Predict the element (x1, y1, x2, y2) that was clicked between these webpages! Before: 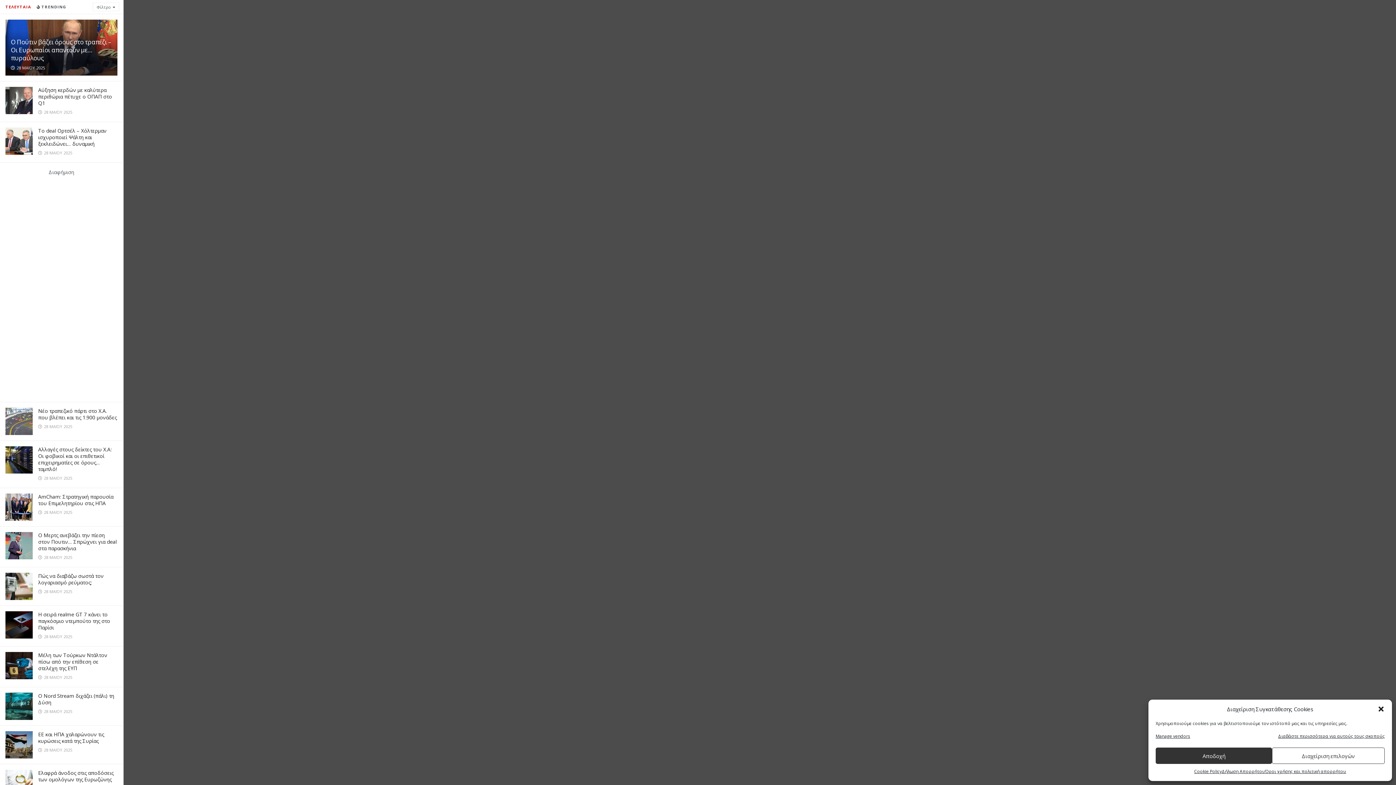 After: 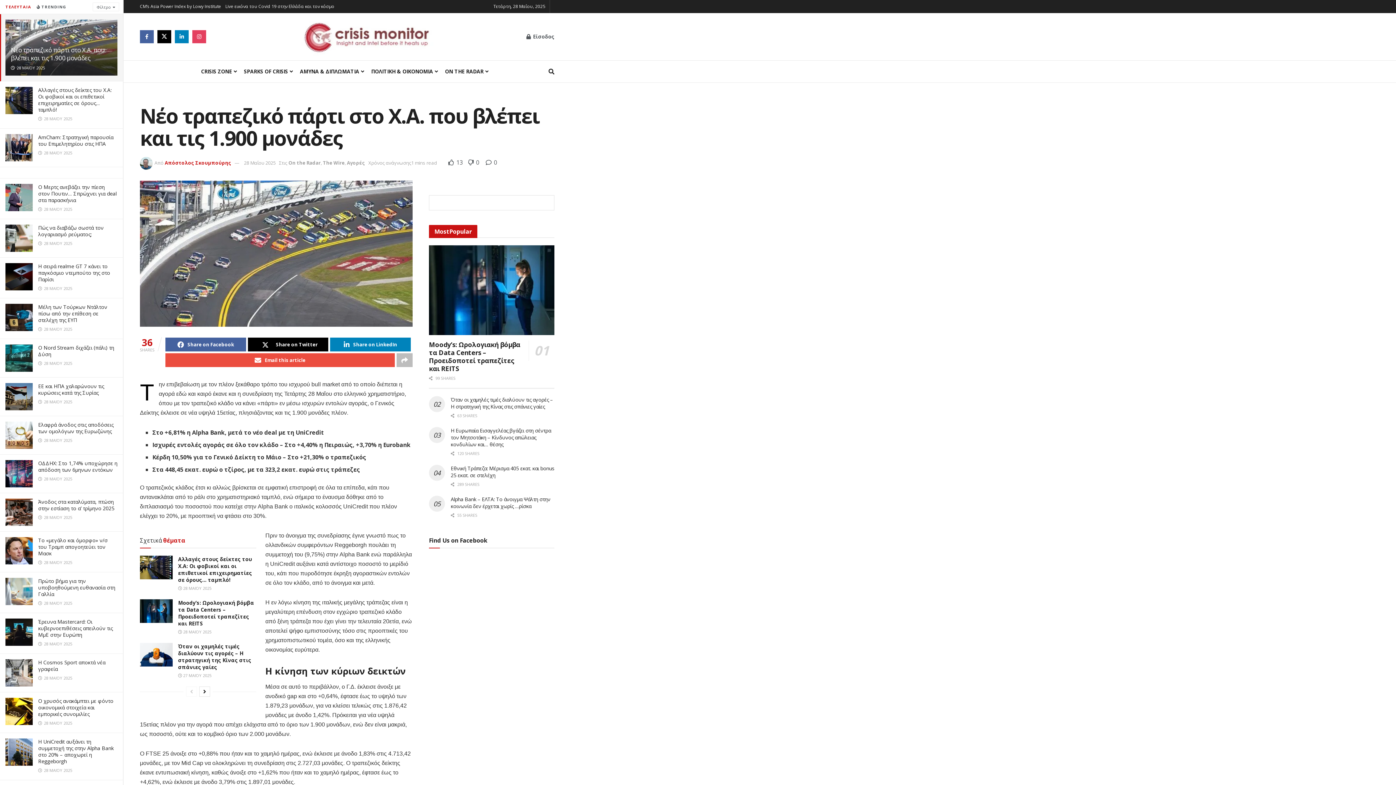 Action: label: Νέο τραπεζικό πάρτι στο Χ.Α. που βλέπει και τις 1.900 μονάδες bbox: (38, 405, 116, 418)